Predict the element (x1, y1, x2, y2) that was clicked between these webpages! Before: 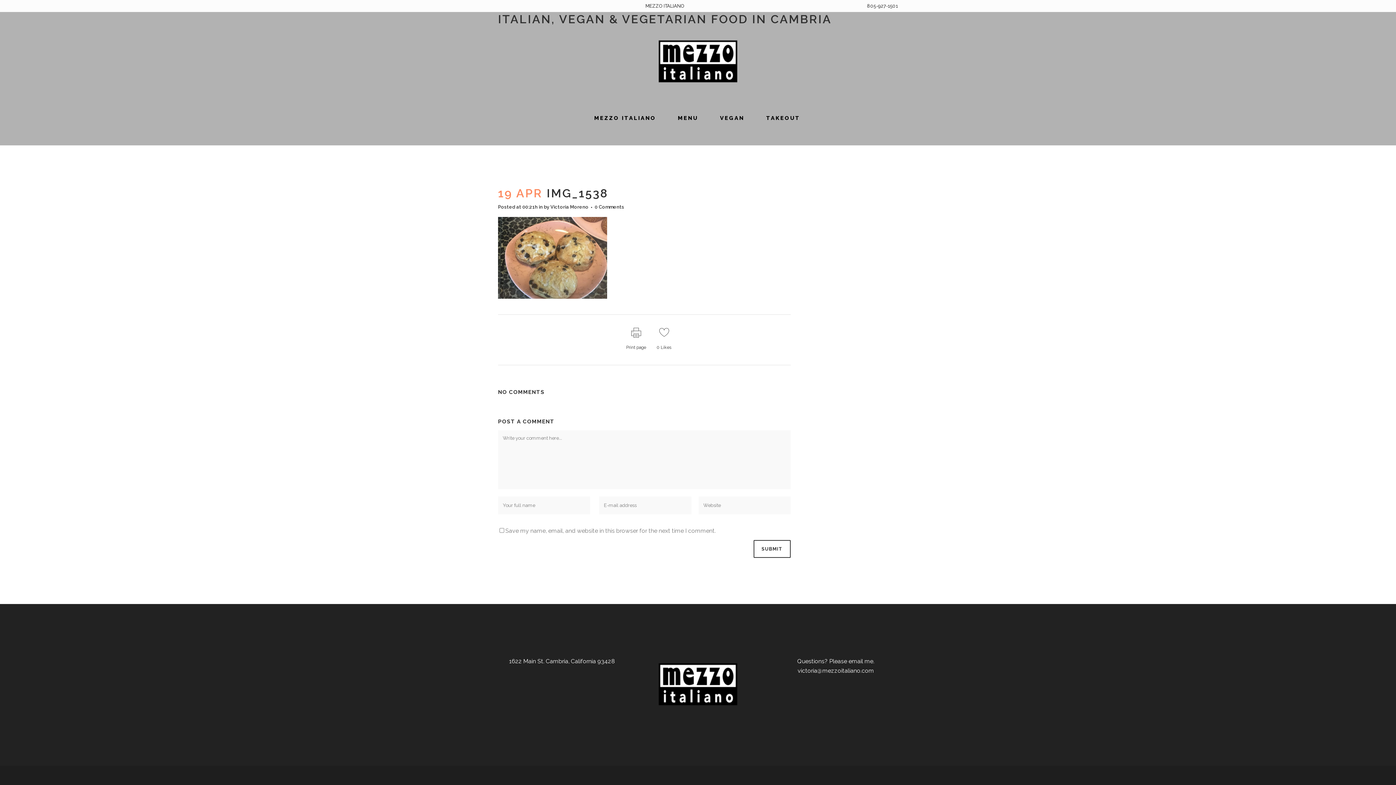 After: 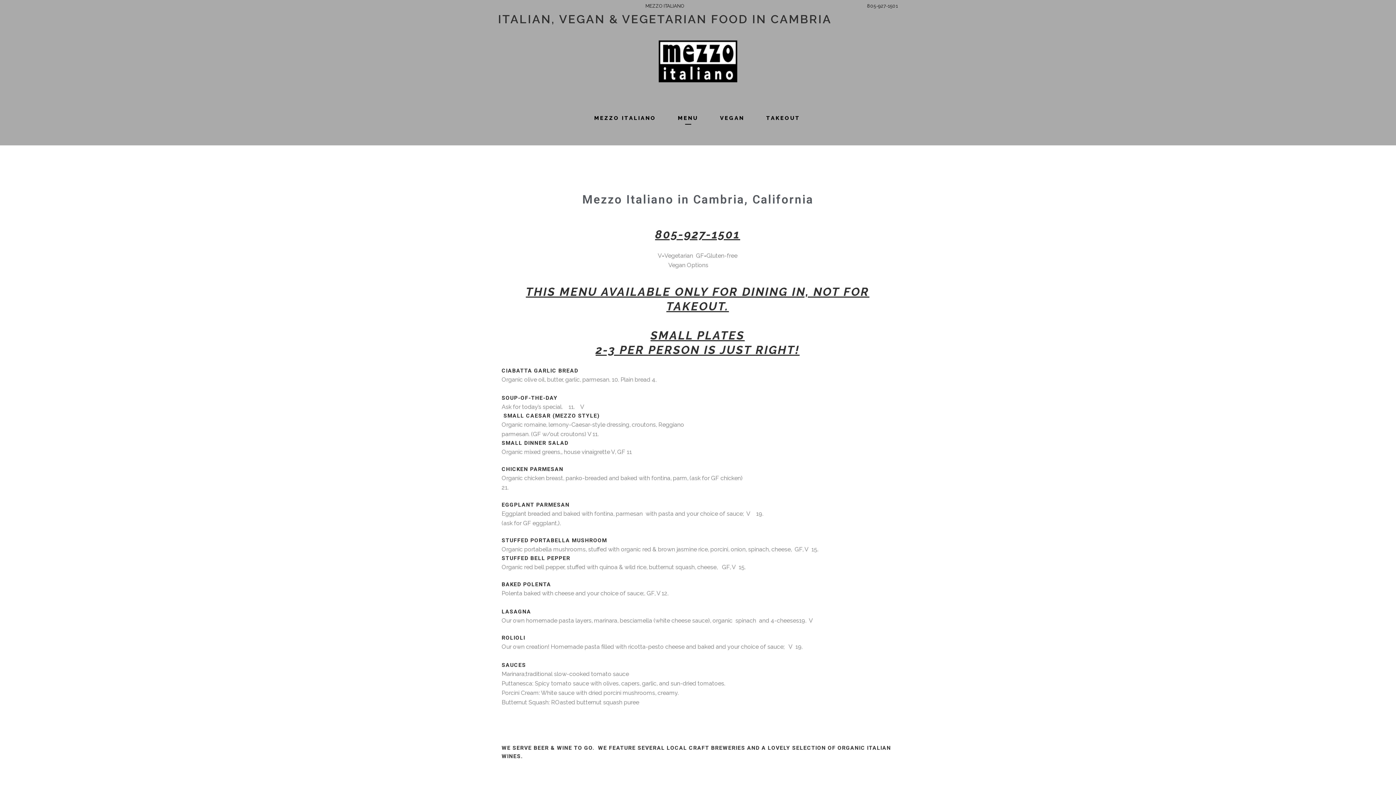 Action: label: MENU bbox: (667, 90, 709, 145)